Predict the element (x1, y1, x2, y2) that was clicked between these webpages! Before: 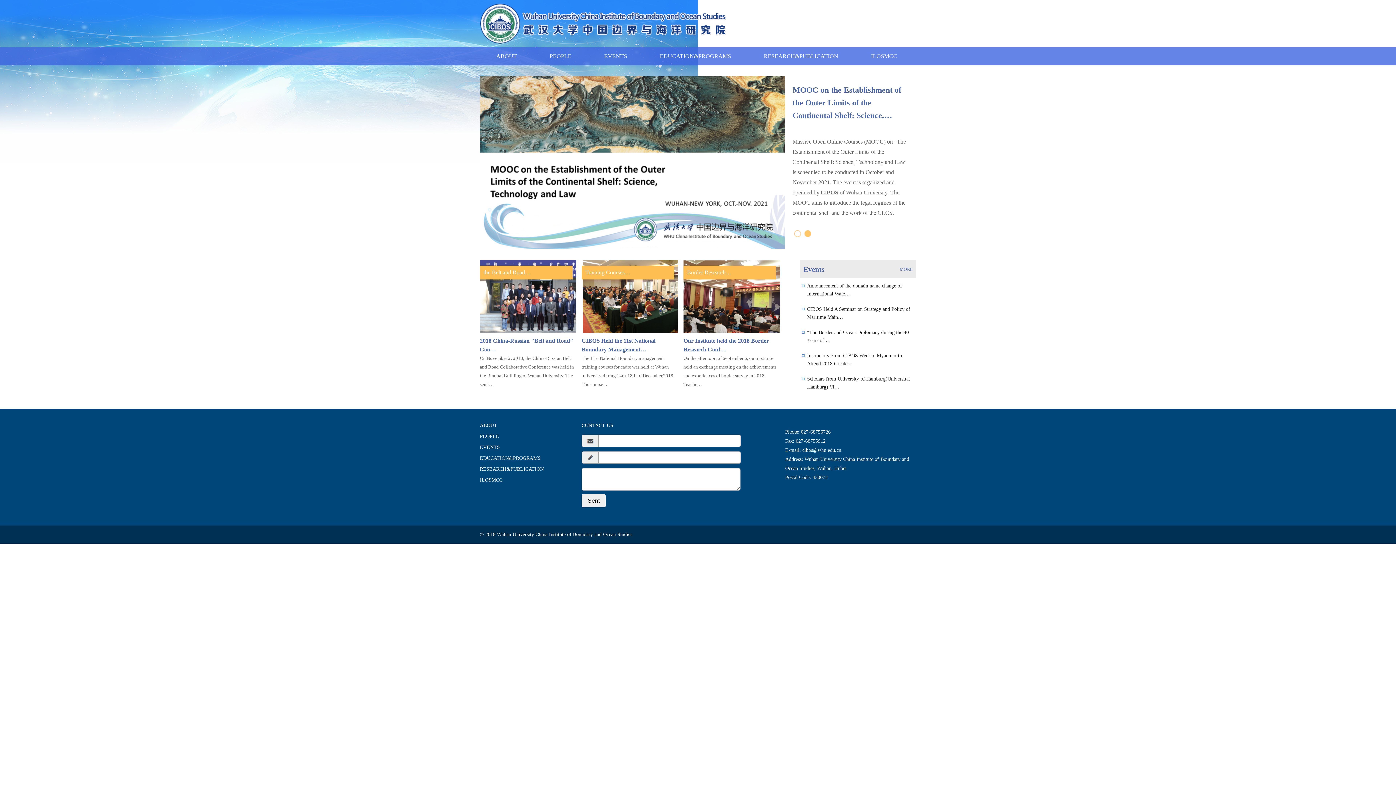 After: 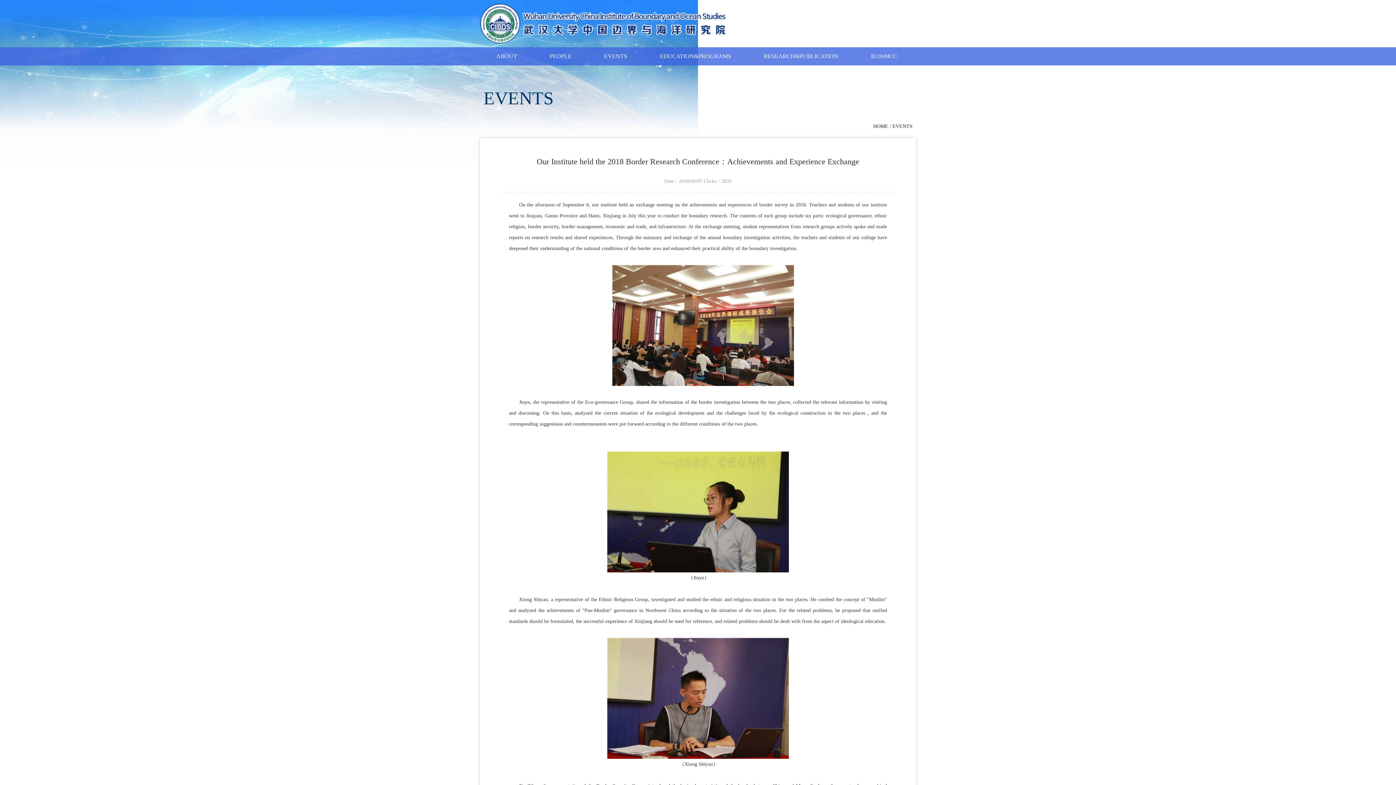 Action: label: Border Research… bbox: (687, 269, 731, 275)